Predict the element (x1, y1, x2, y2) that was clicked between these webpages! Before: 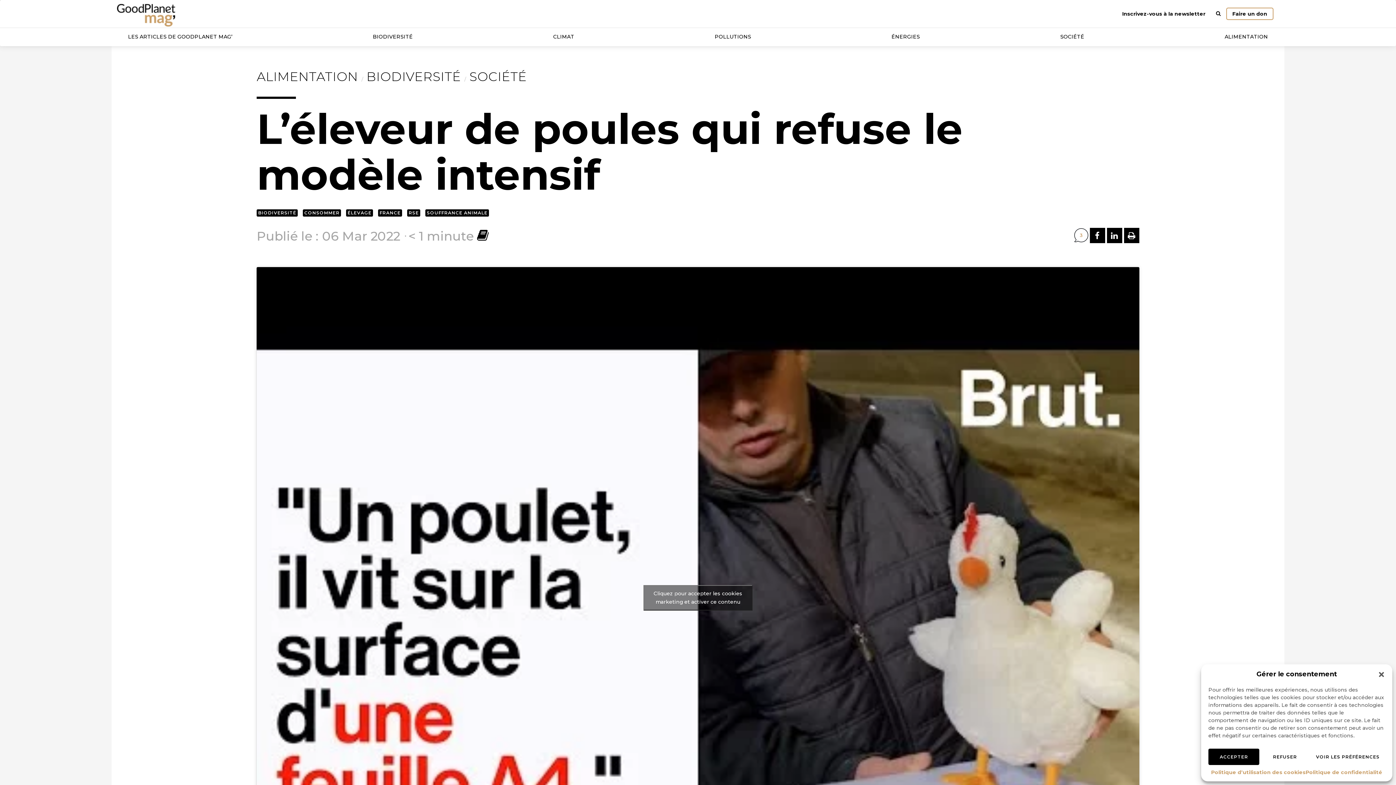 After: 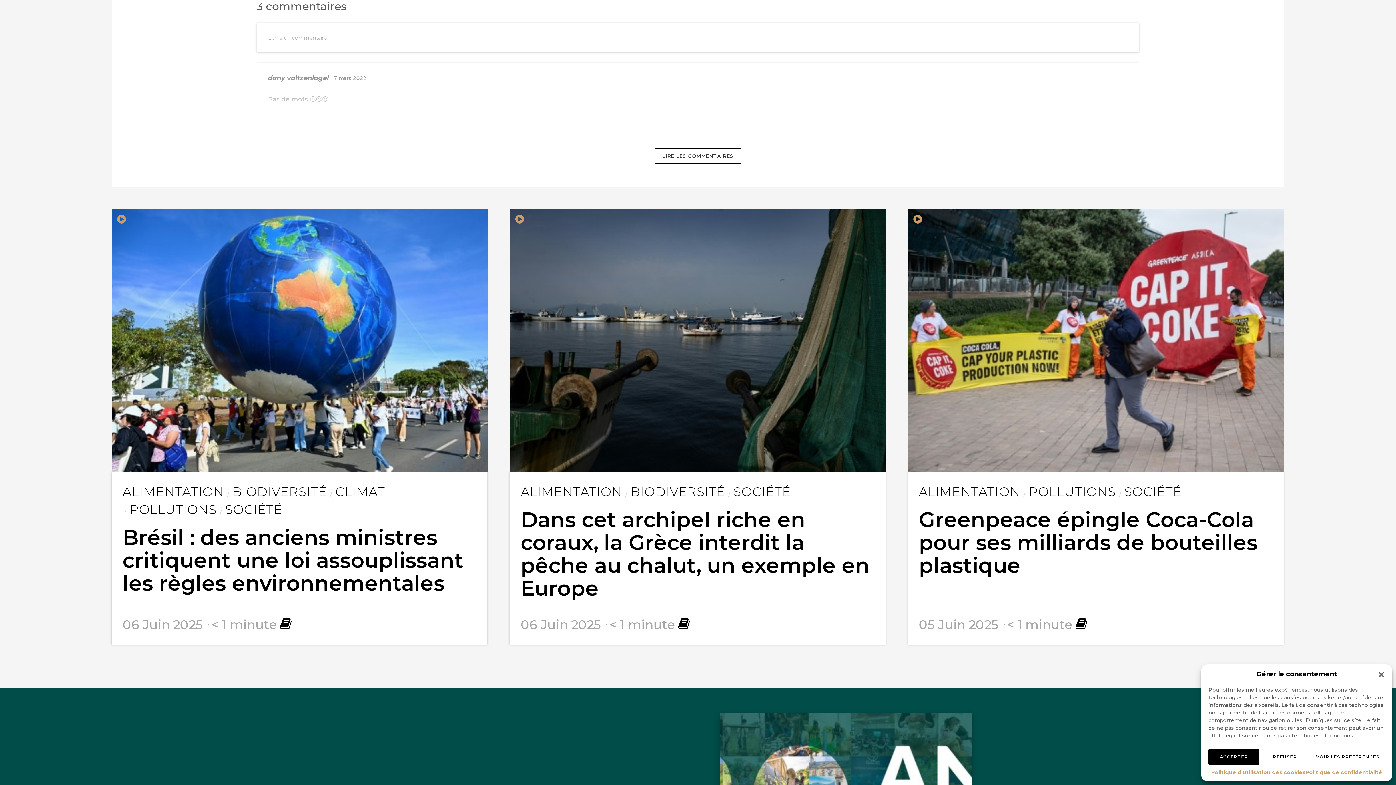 Action: bbox: (1074, 227, 1089, 243) label: 3